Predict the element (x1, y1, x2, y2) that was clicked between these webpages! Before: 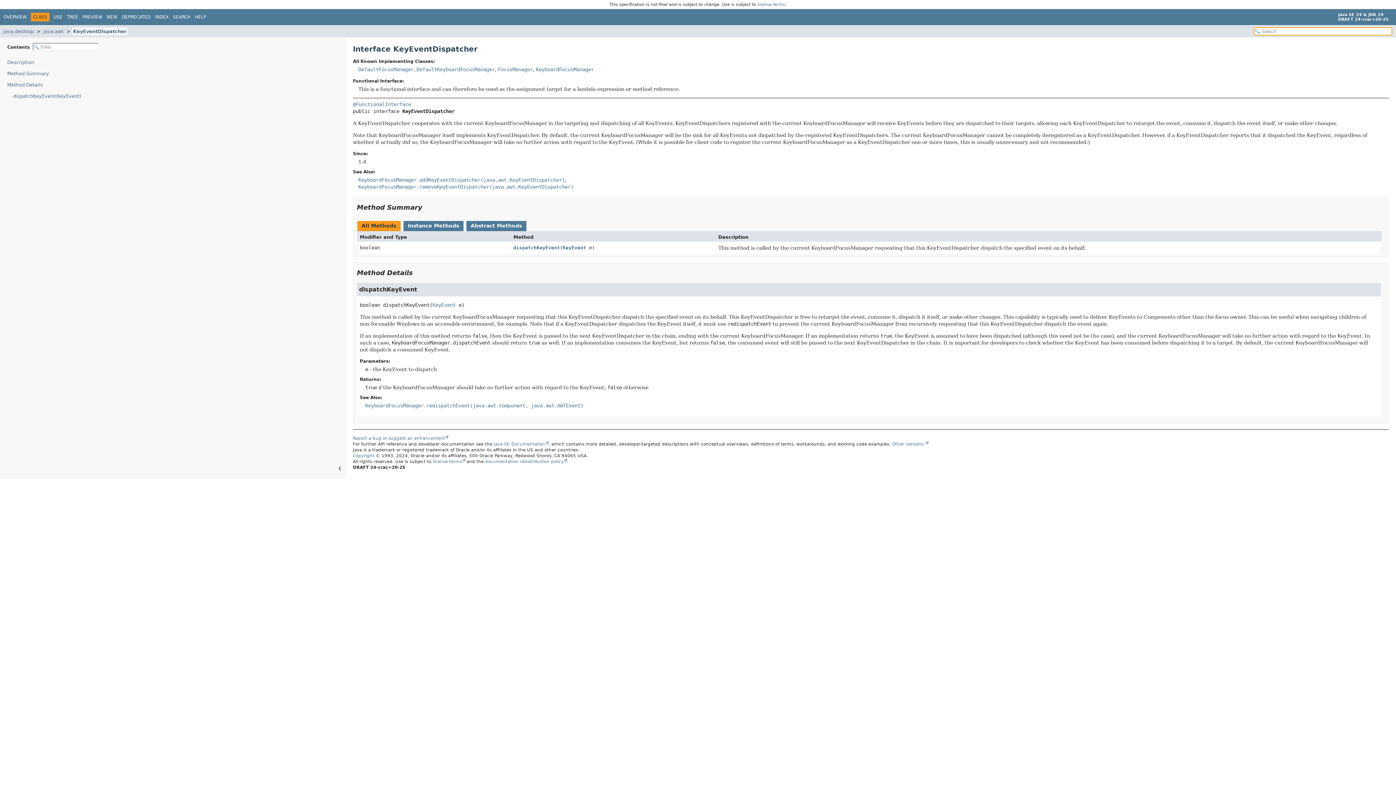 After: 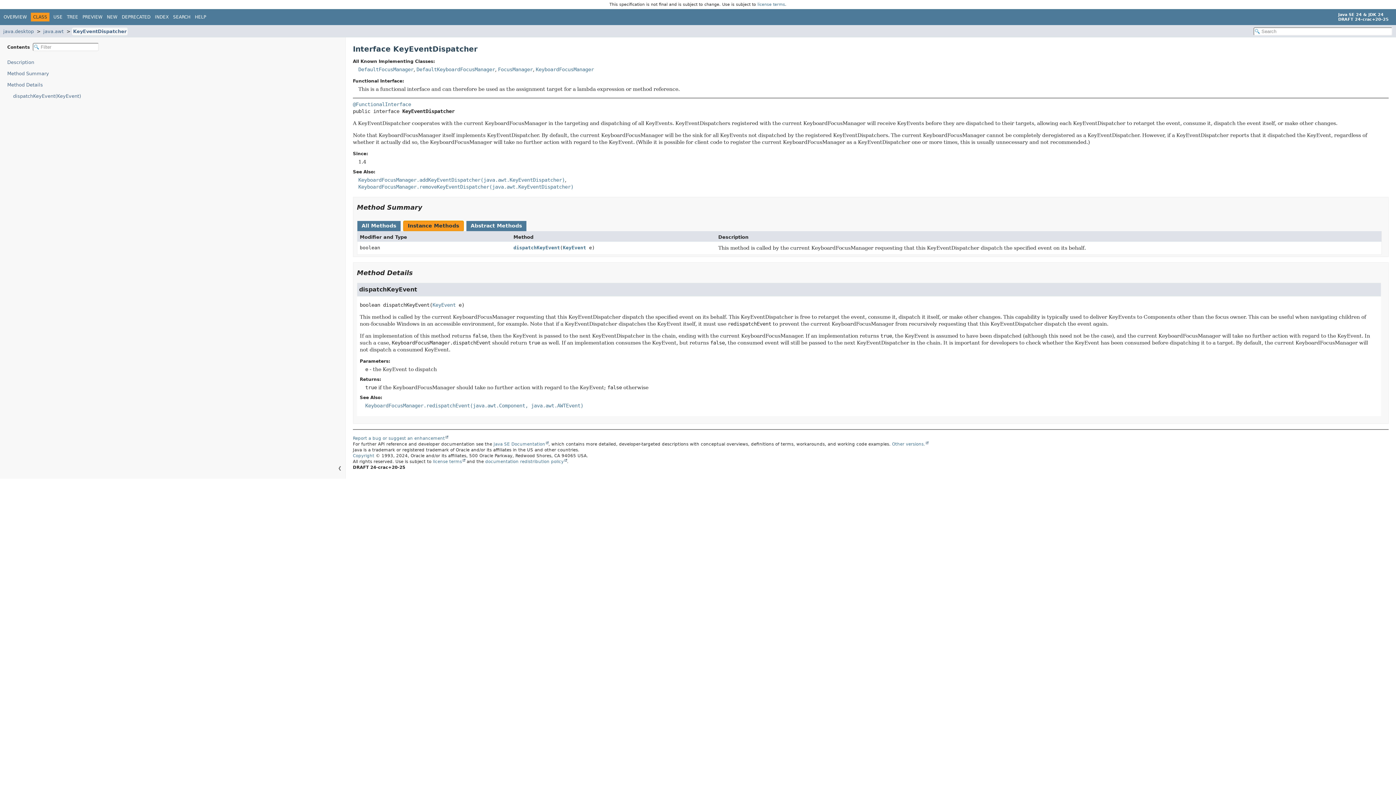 Action: label: Instance Methods bbox: (403, 221, 463, 231)